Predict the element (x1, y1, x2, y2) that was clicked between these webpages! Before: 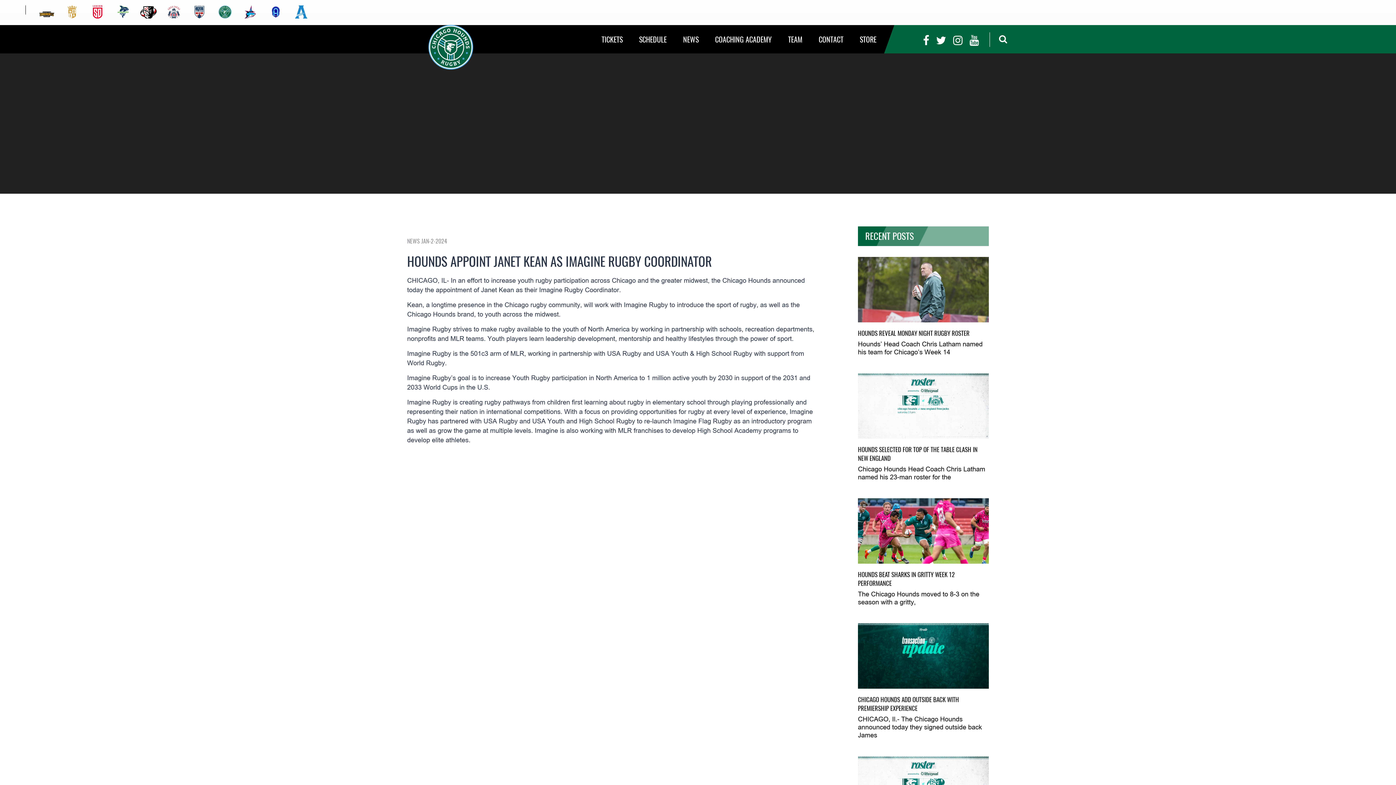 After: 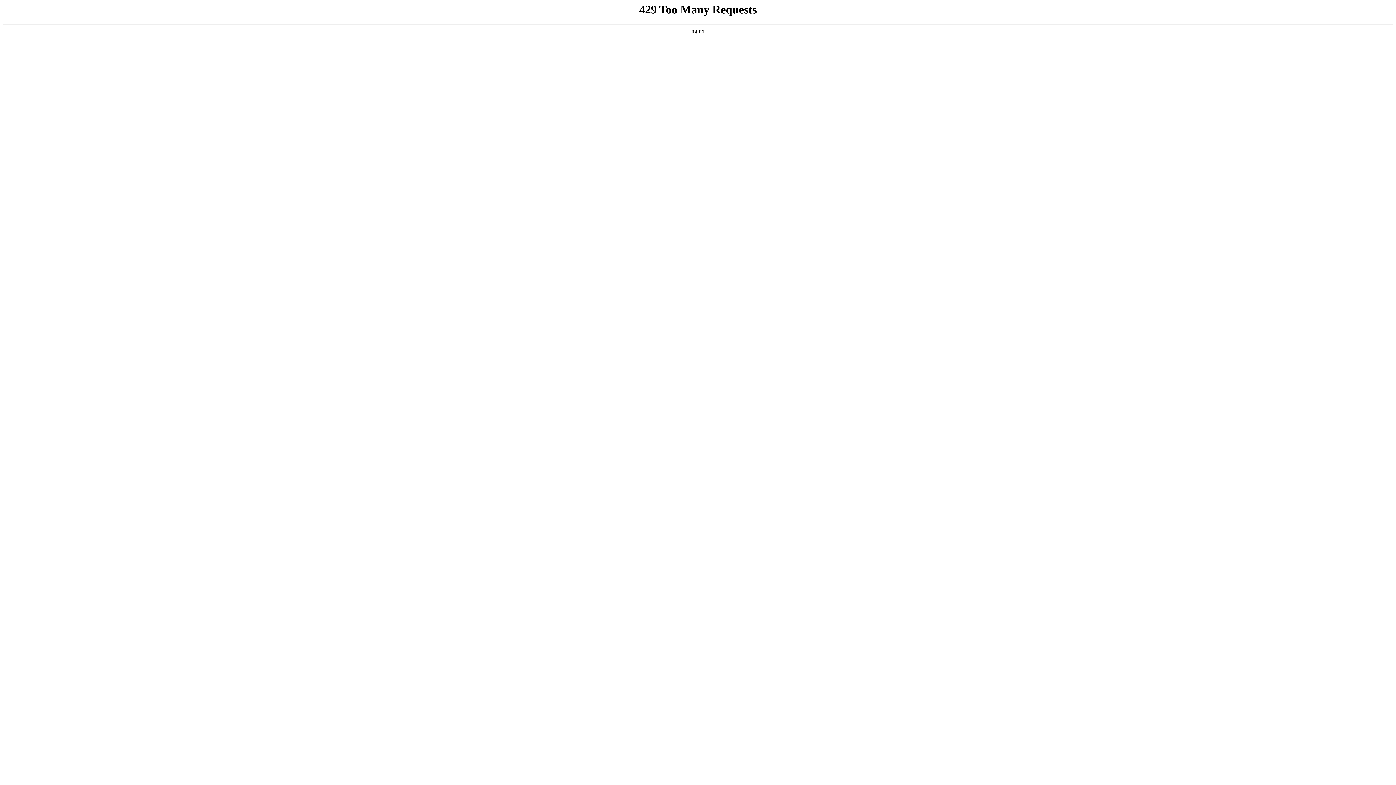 Action: bbox: (858, 678, 989, 688)